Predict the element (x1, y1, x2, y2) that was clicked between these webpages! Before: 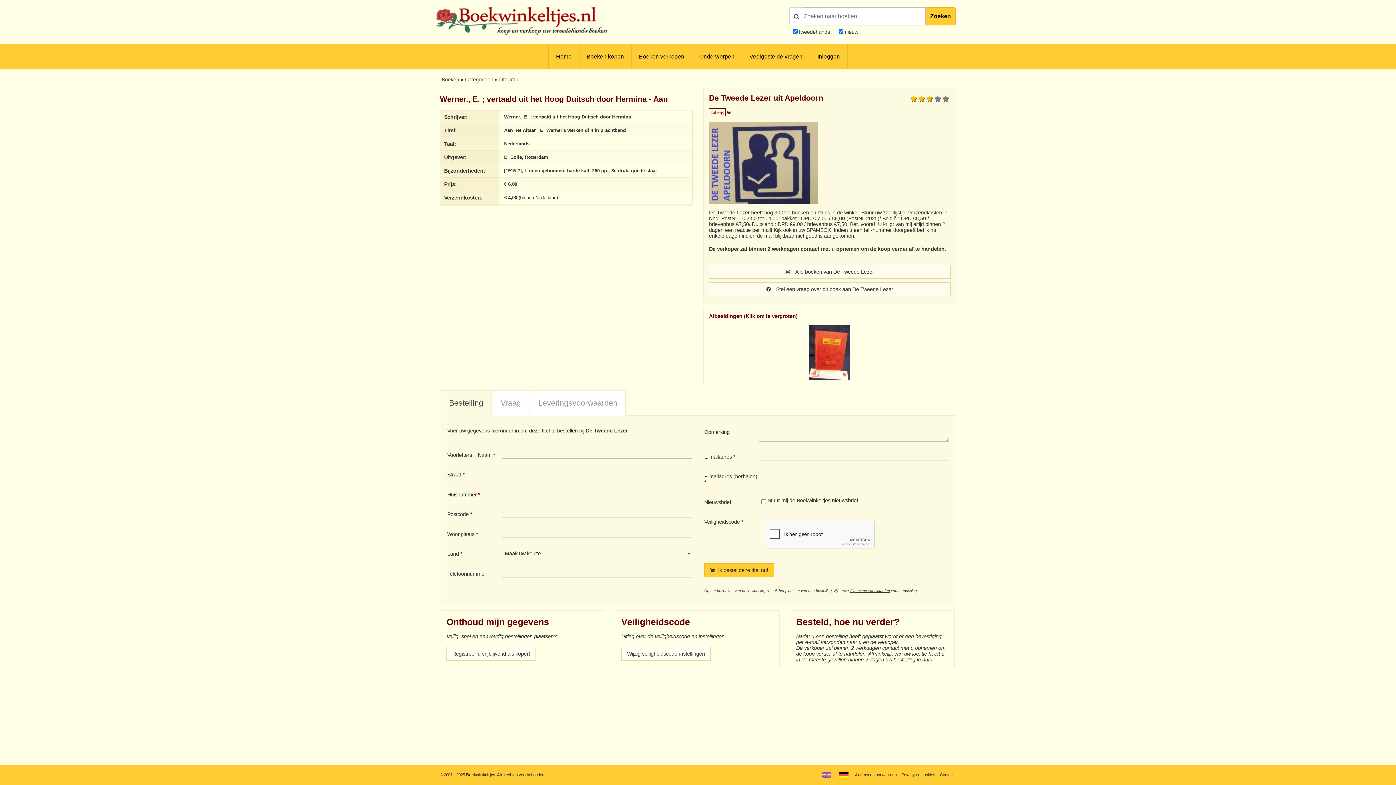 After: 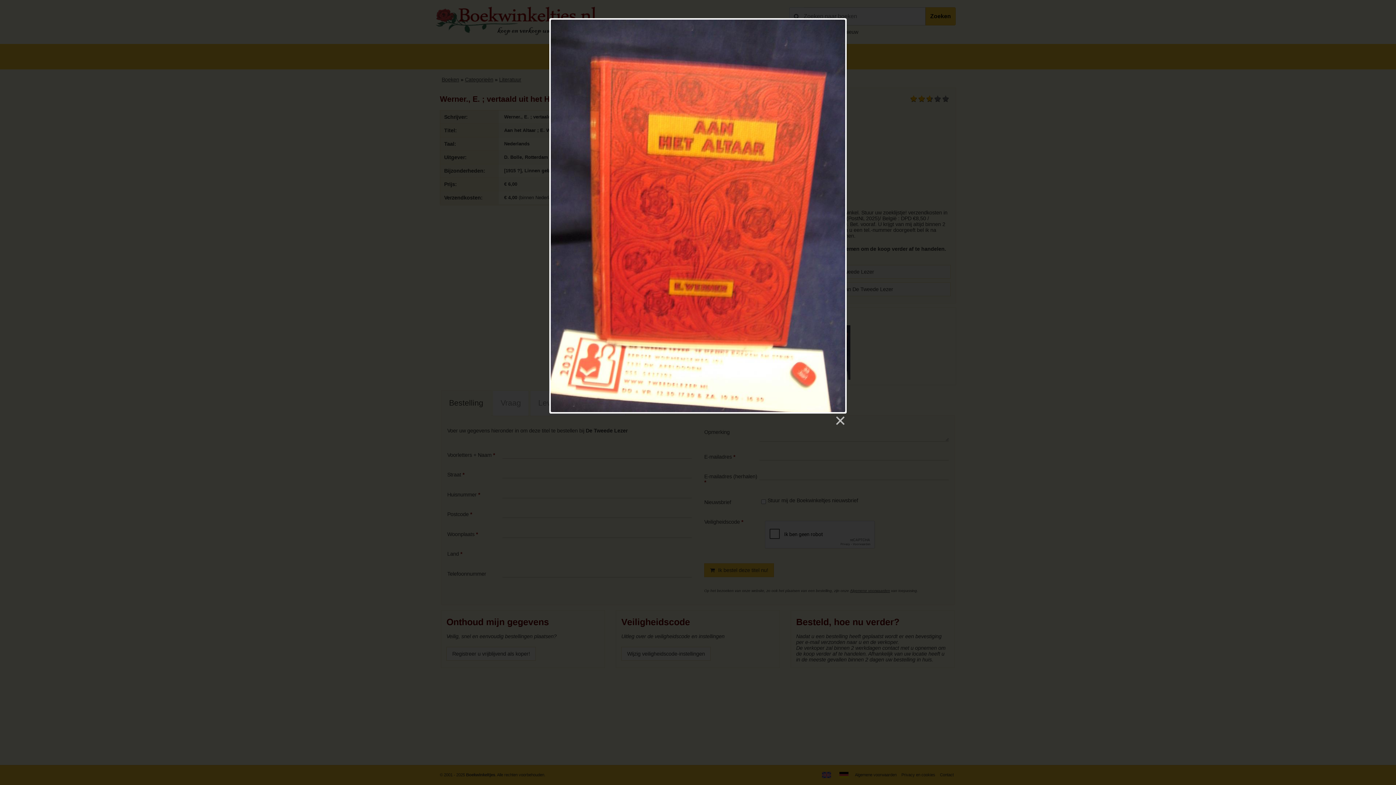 Action: bbox: (809, 325, 850, 331)